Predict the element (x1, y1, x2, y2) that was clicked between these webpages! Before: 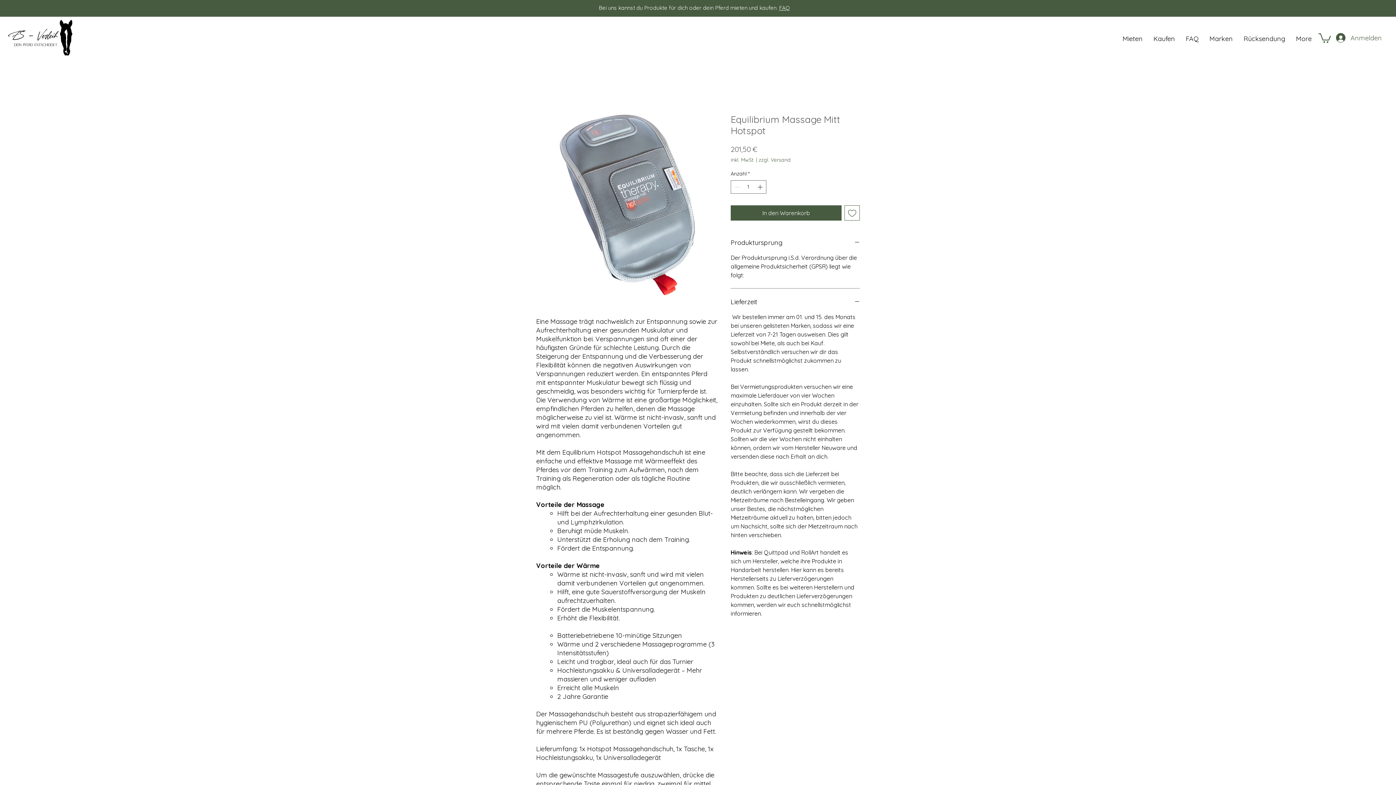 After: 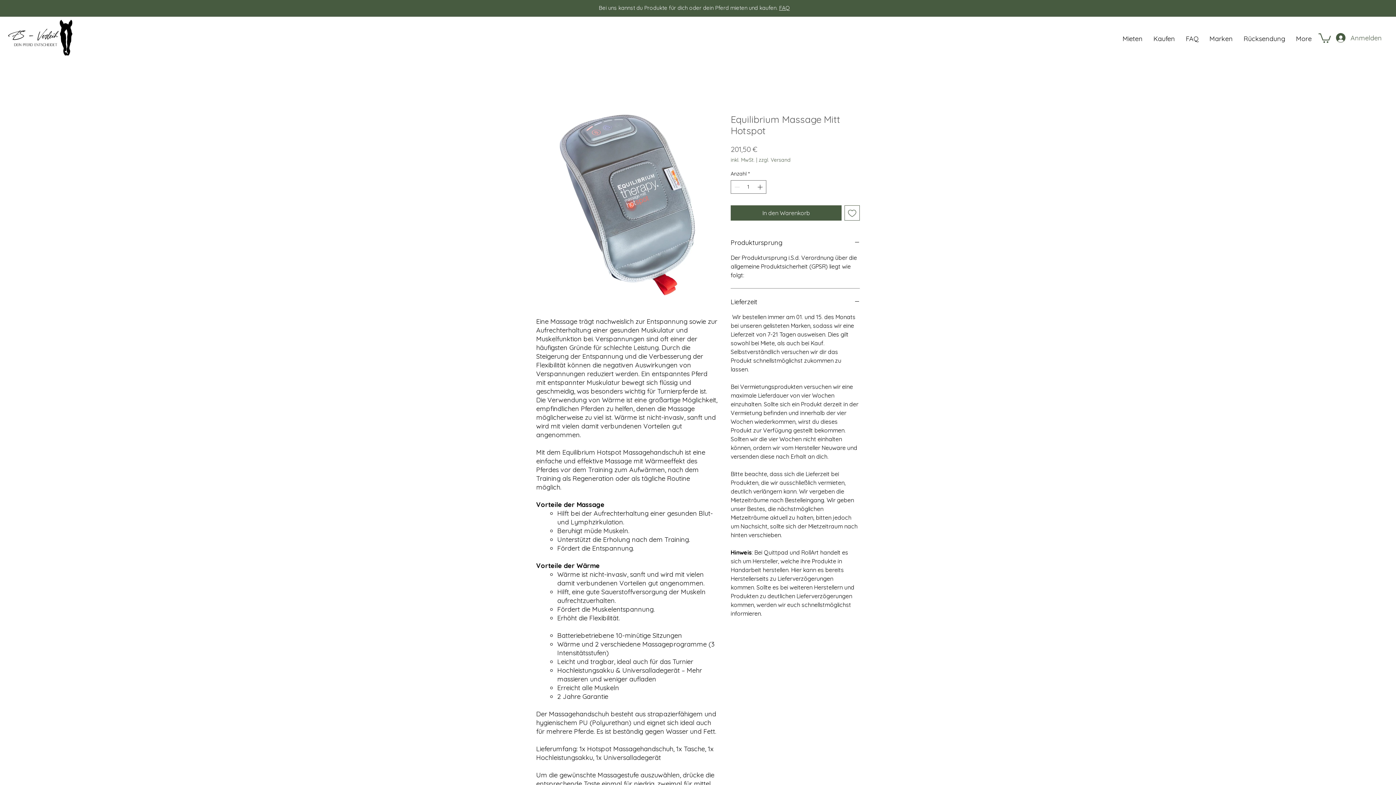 Action: label: Mieten bbox: (1117, 32, 1148, 45)